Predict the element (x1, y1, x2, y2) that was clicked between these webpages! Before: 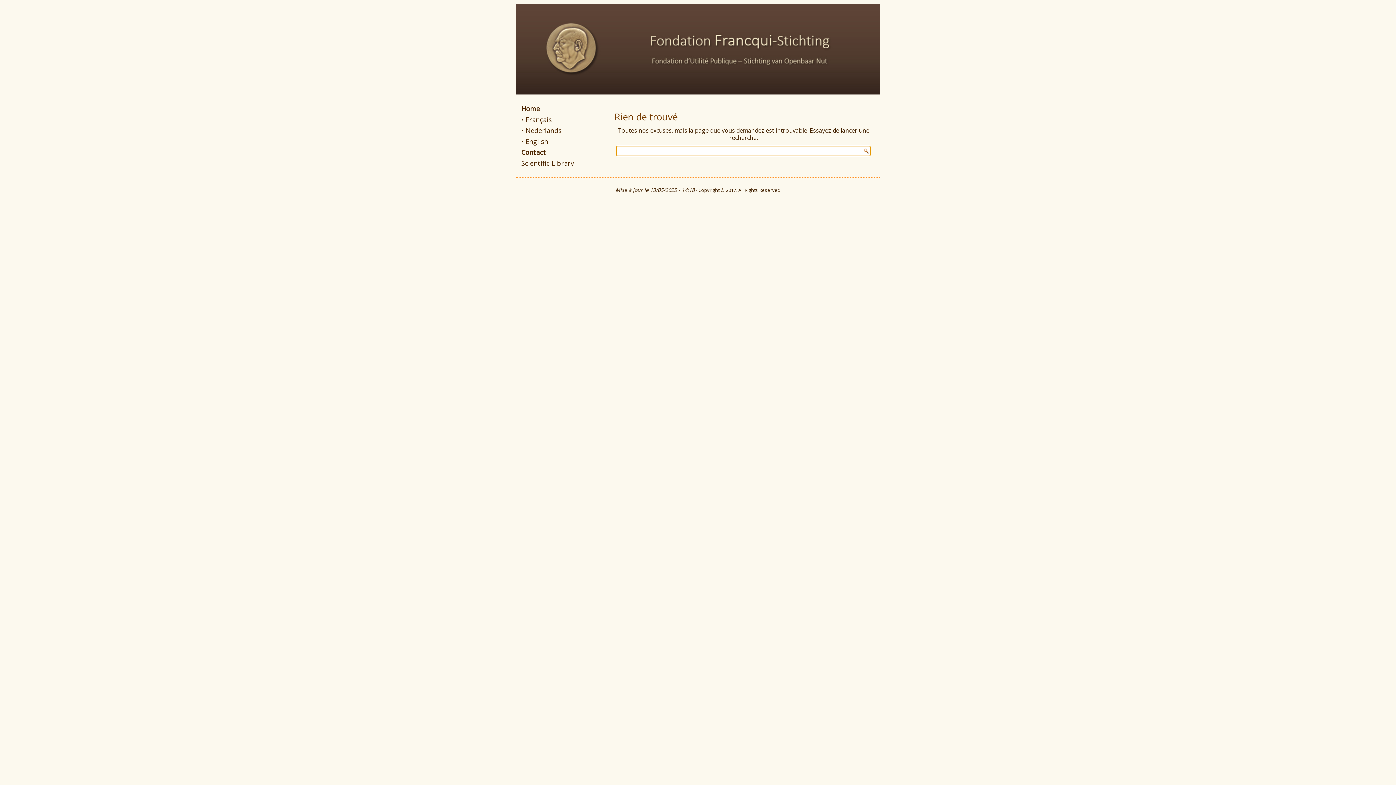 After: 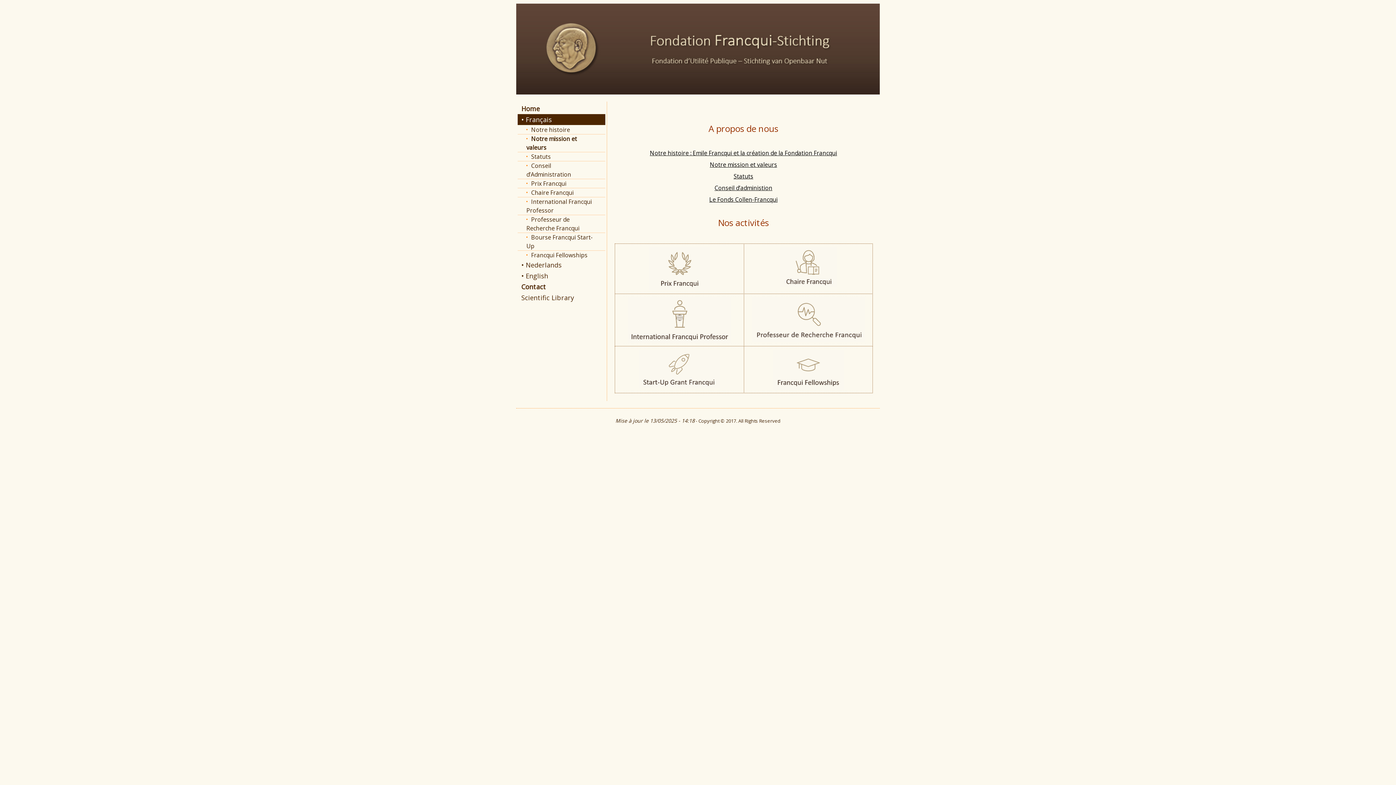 Action: label: • Français bbox: (517, 114, 605, 125)